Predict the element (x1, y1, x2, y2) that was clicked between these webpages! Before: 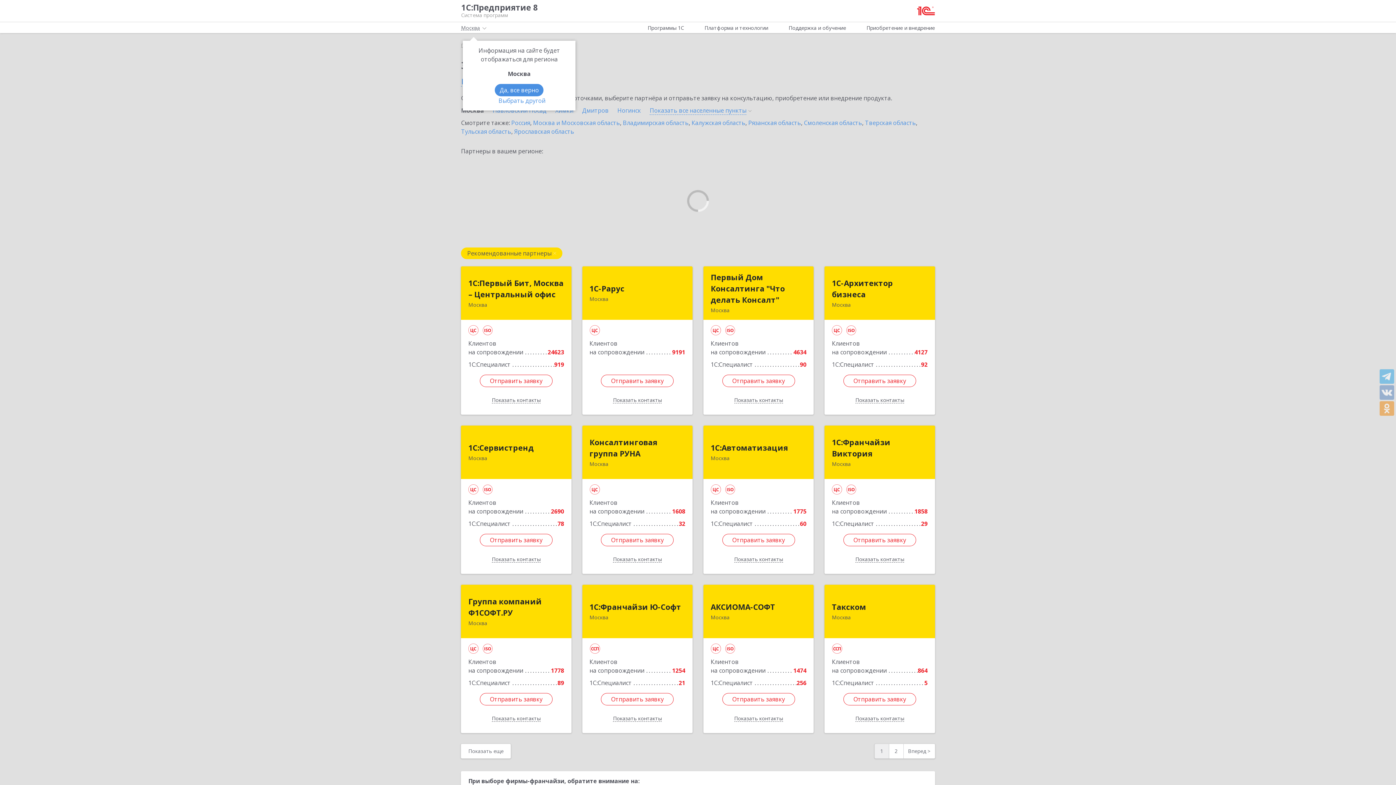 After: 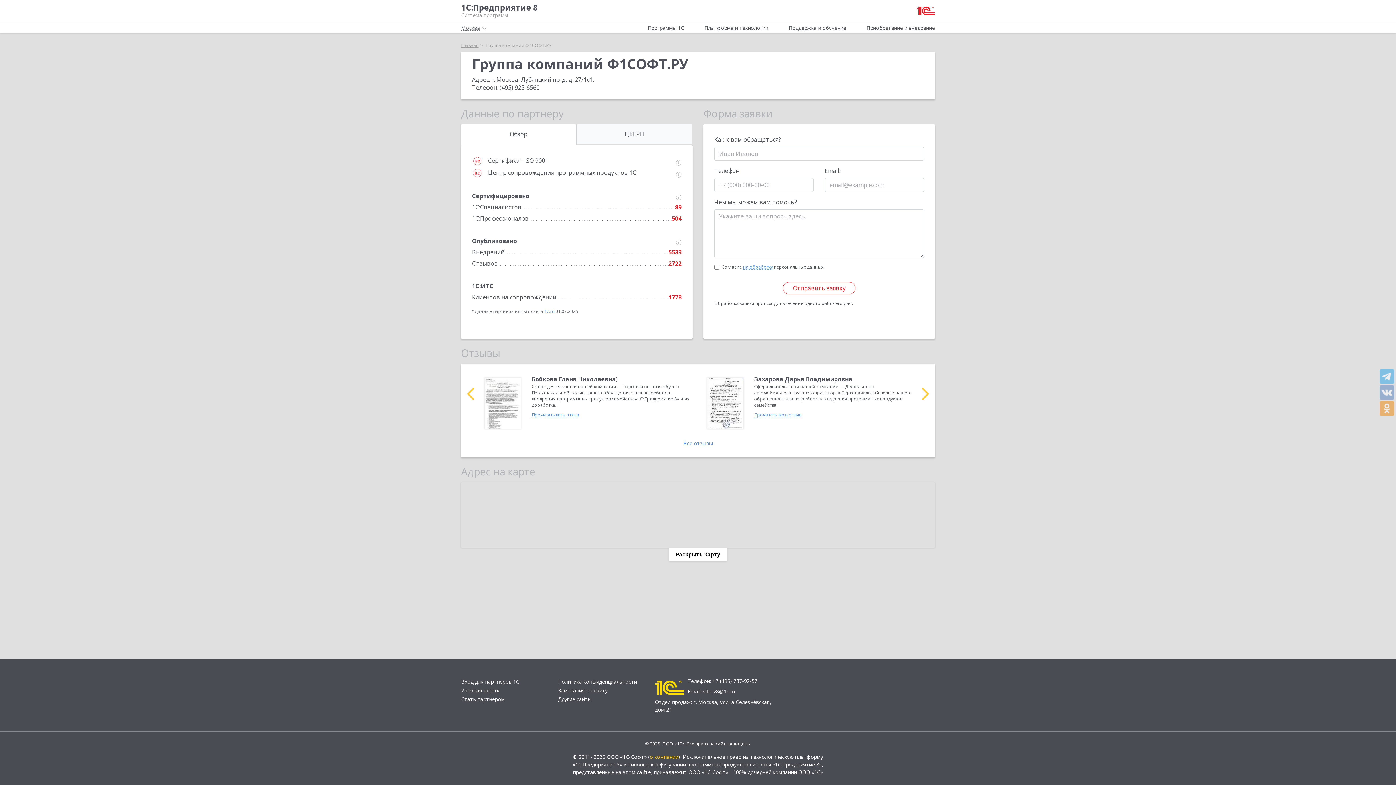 Action: bbox: (468, 596, 564, 618) label: Группа компаний Ф1СОФТ.РУ